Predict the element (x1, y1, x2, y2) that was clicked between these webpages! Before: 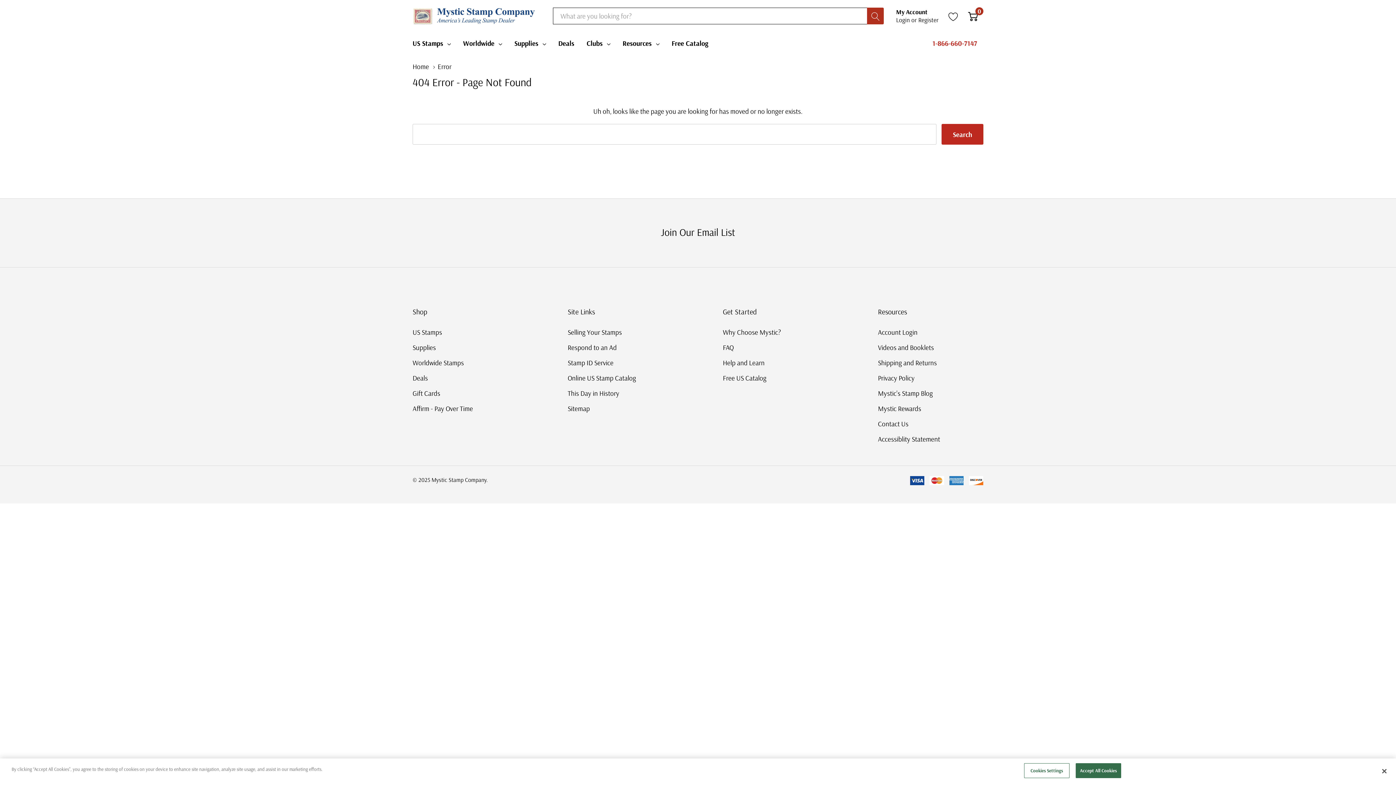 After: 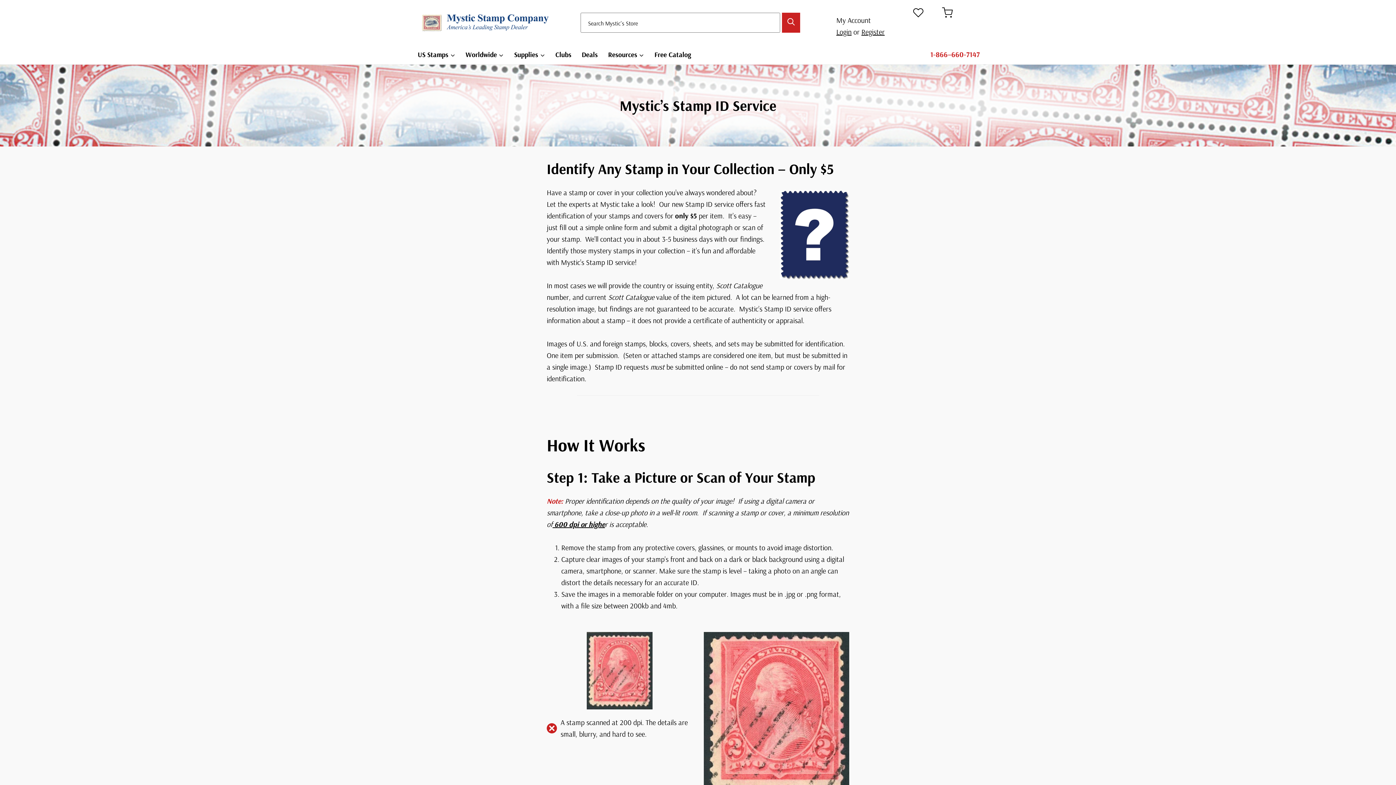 Action: label: Stamp ID Service bbox: (567, 355, 613, 370)